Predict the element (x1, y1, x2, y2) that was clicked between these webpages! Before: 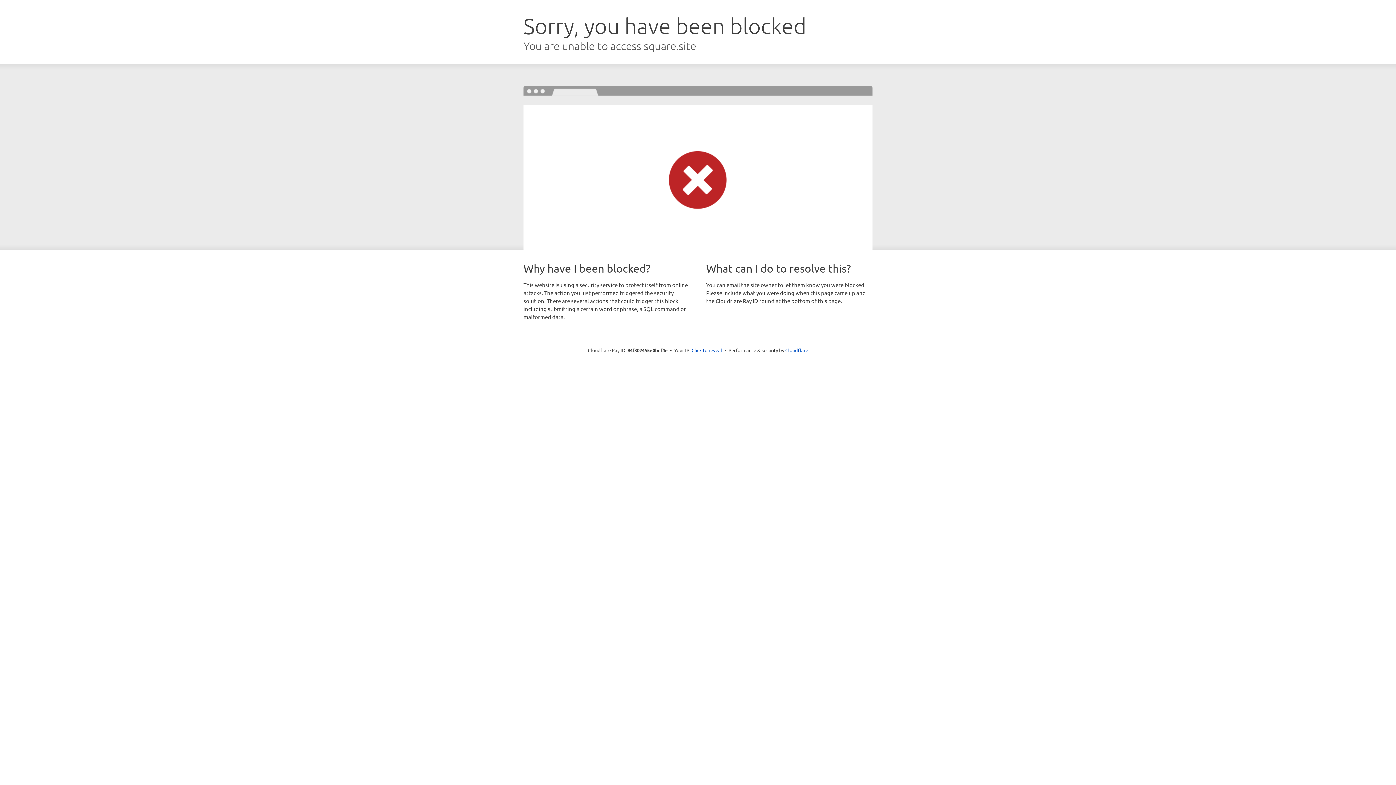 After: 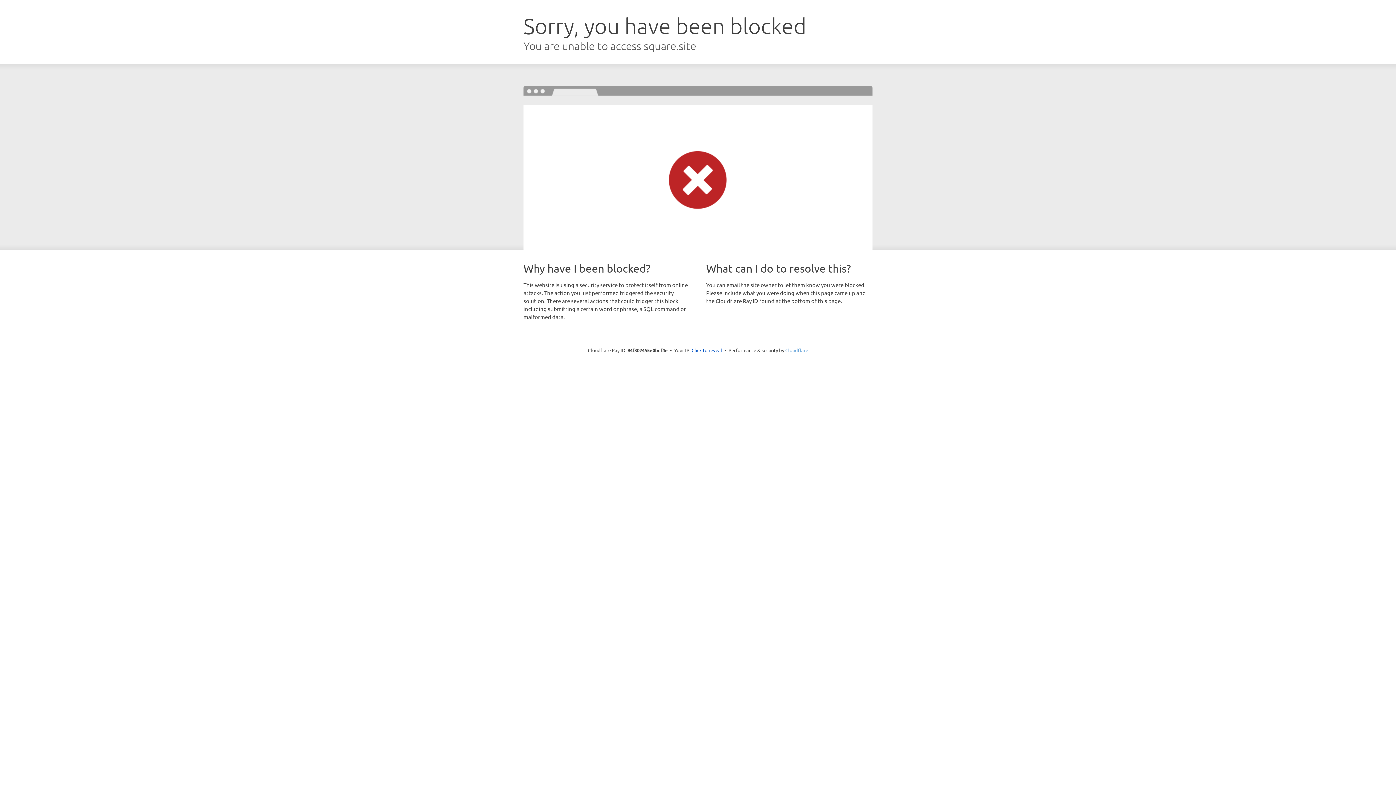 Action: bbox: (785, 347, 808, 353) label: Cloudflare